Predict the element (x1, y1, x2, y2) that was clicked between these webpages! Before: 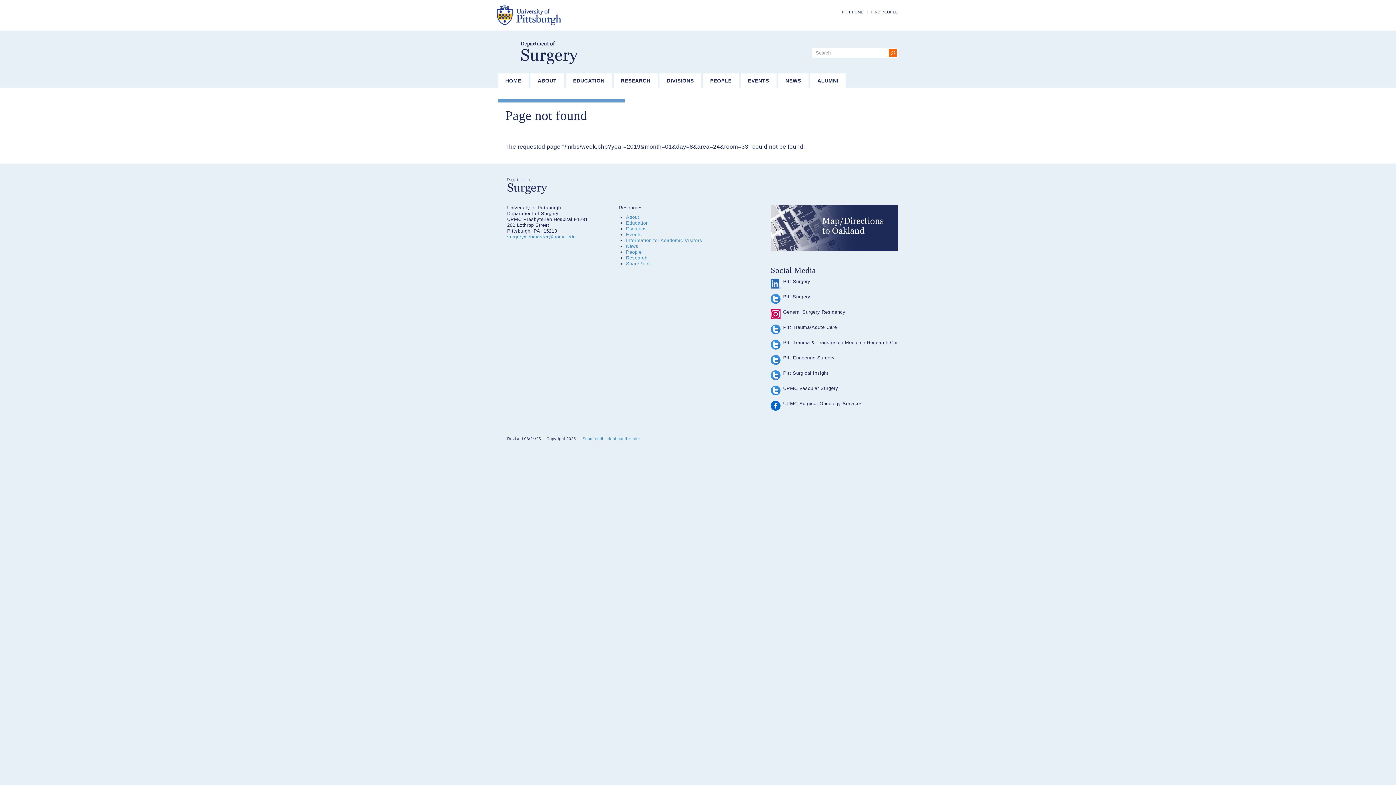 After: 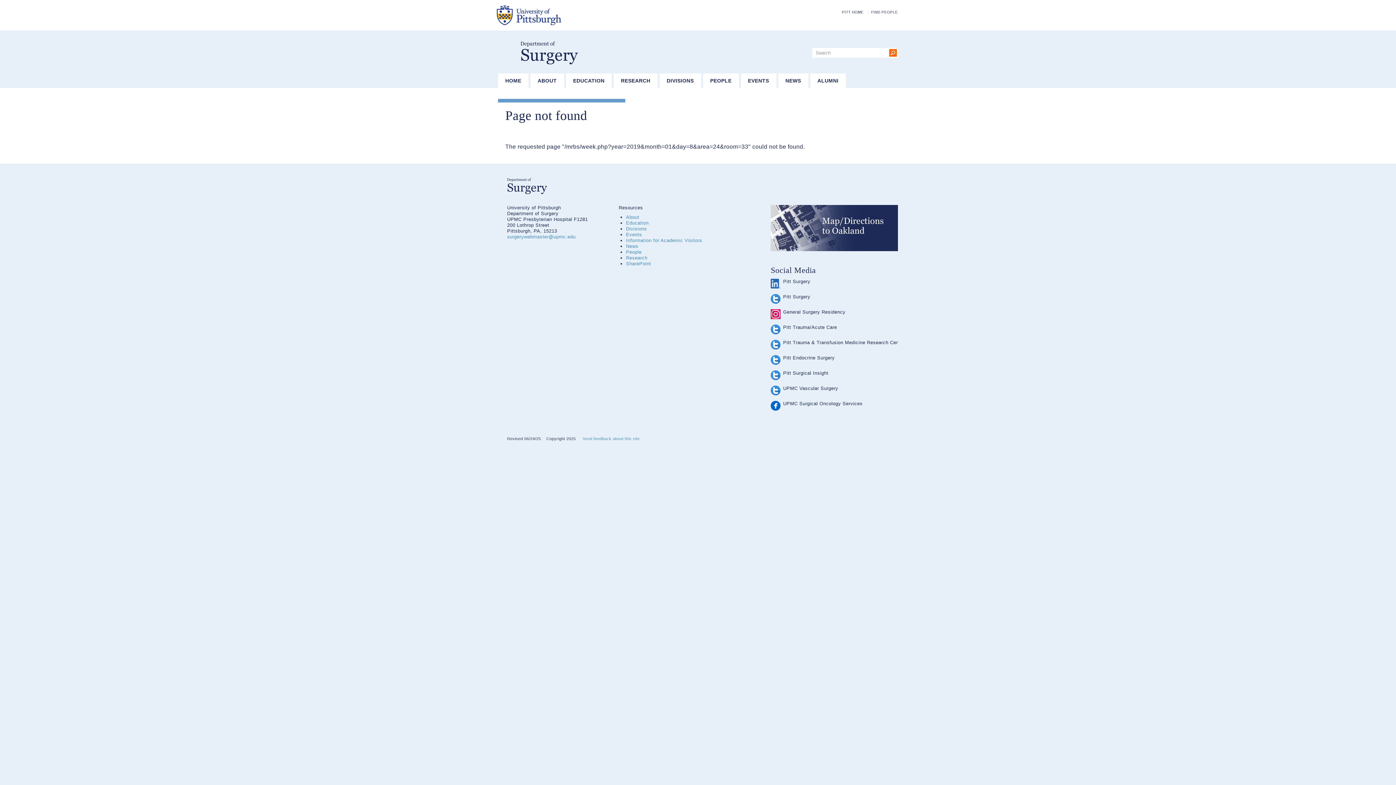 Action: bbox: (770, 370, 780, 380)